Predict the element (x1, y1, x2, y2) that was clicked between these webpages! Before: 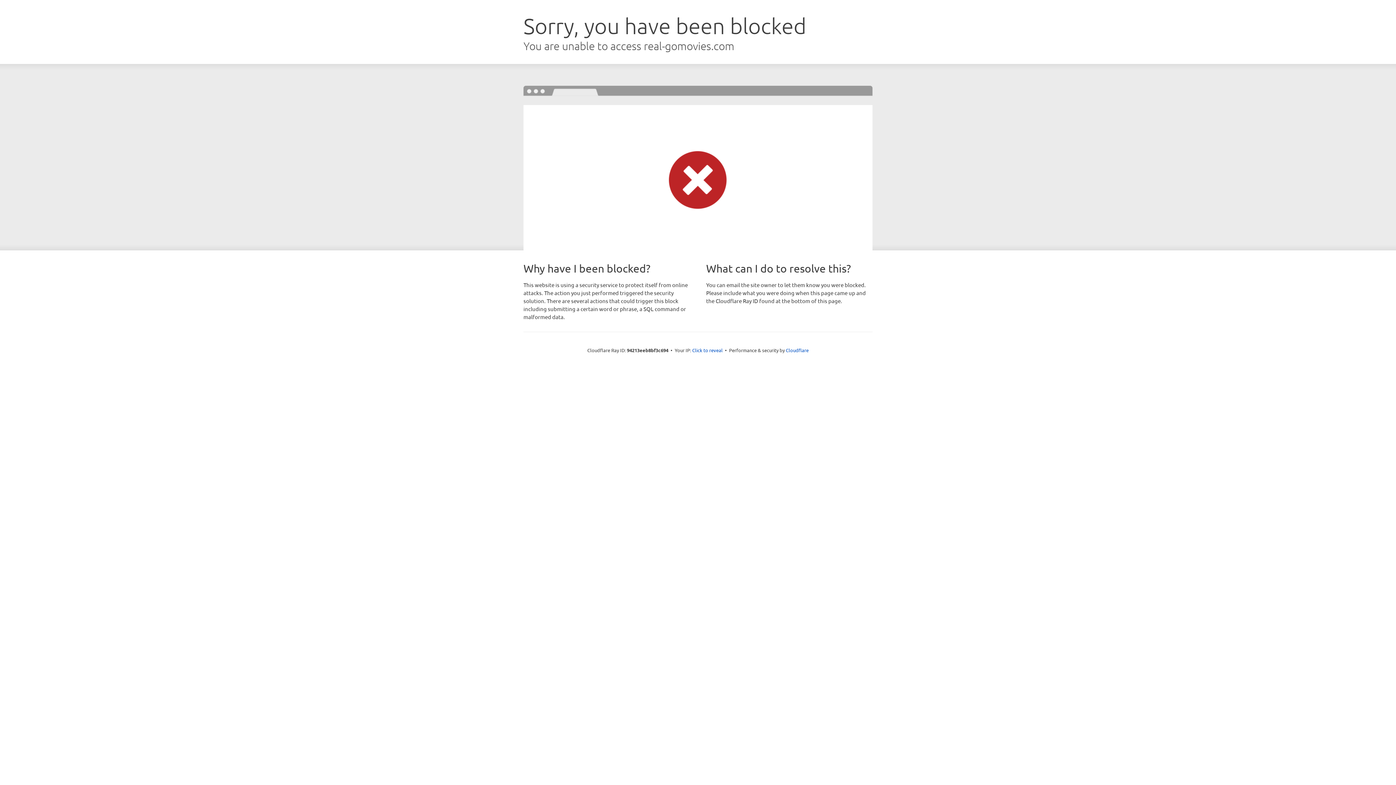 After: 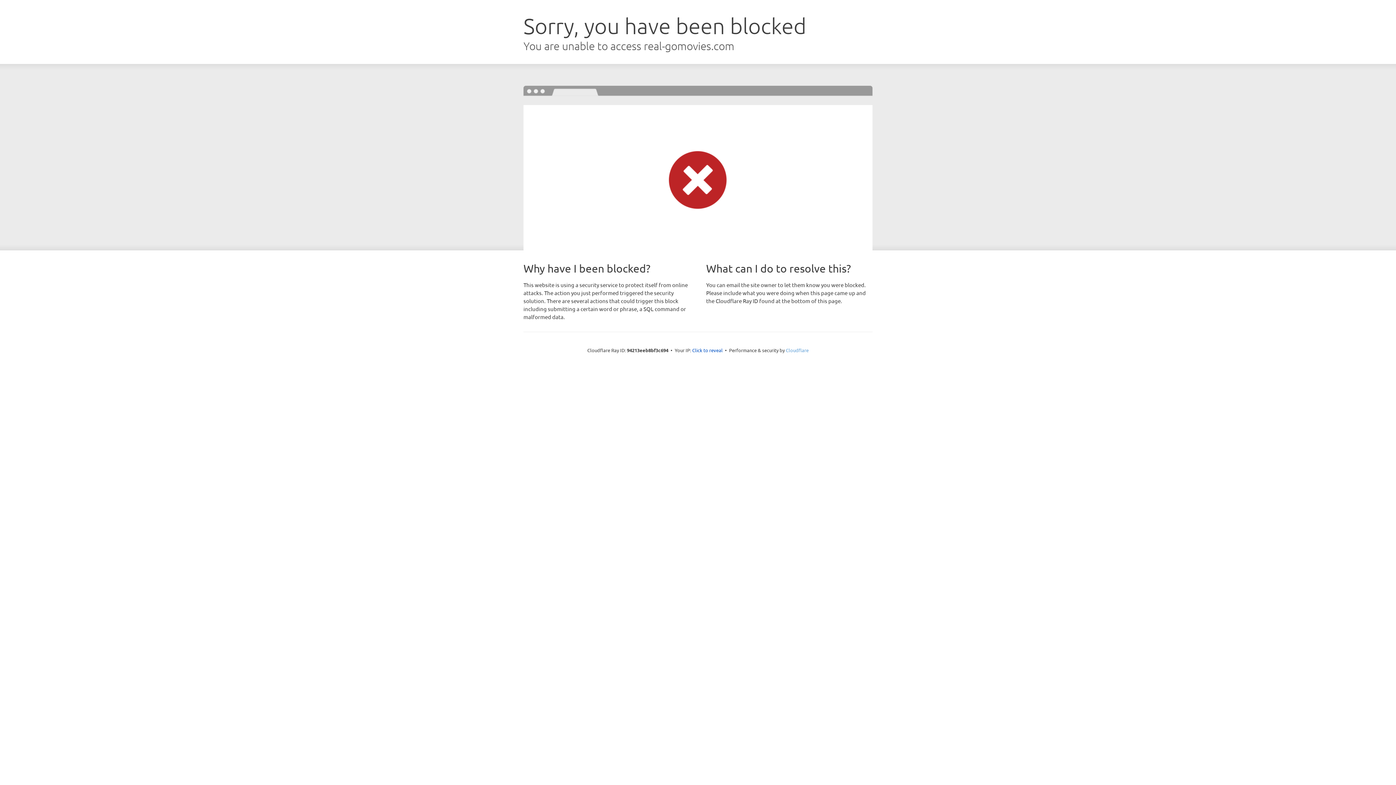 Action: bbox: (786, 347, 808, 353) label: Cloudflare